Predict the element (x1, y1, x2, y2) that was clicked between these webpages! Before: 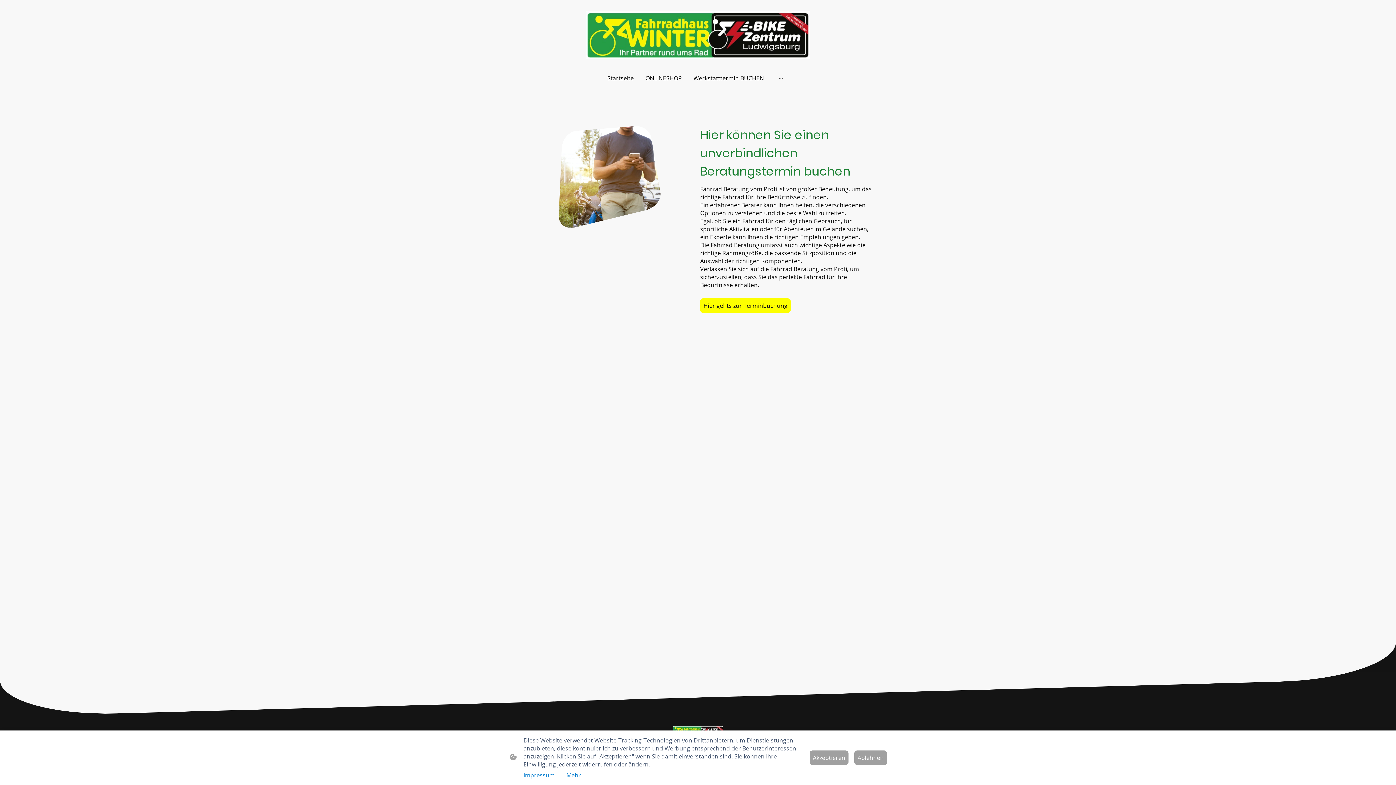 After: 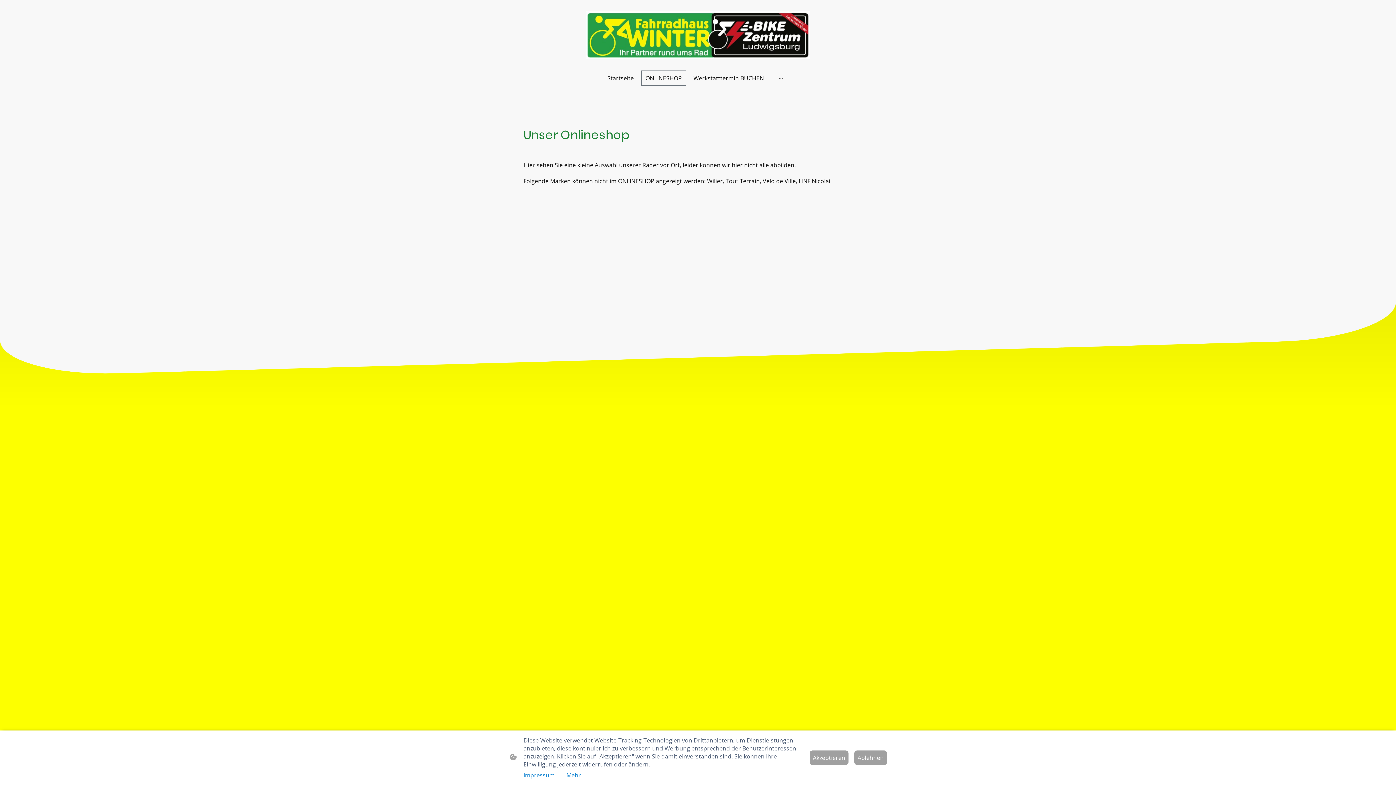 Action: bbox: (642, 71, 685, 85) label: ONLINESHOP